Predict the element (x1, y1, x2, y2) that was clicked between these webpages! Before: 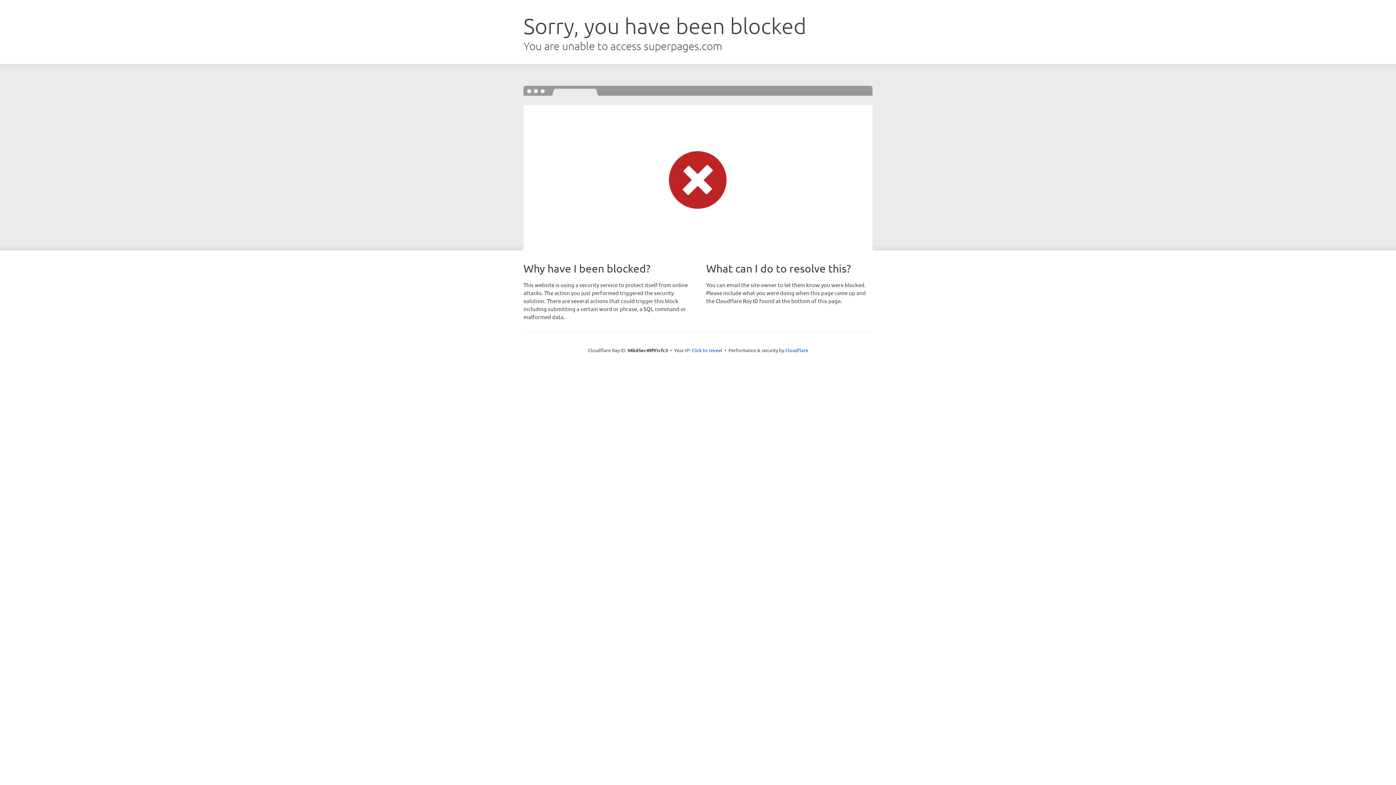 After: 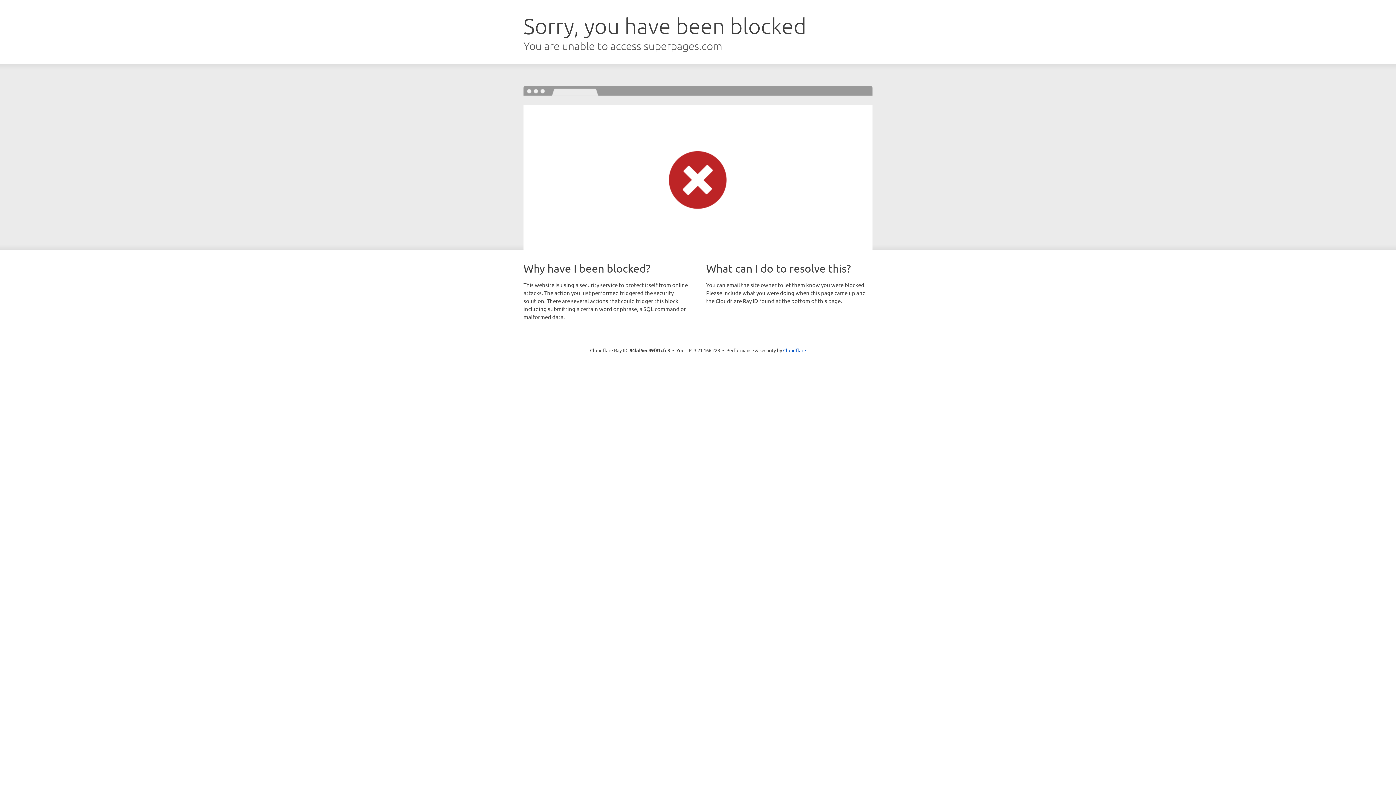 Action: bbox: (691, 346, 722, 353) label: Click to reveal